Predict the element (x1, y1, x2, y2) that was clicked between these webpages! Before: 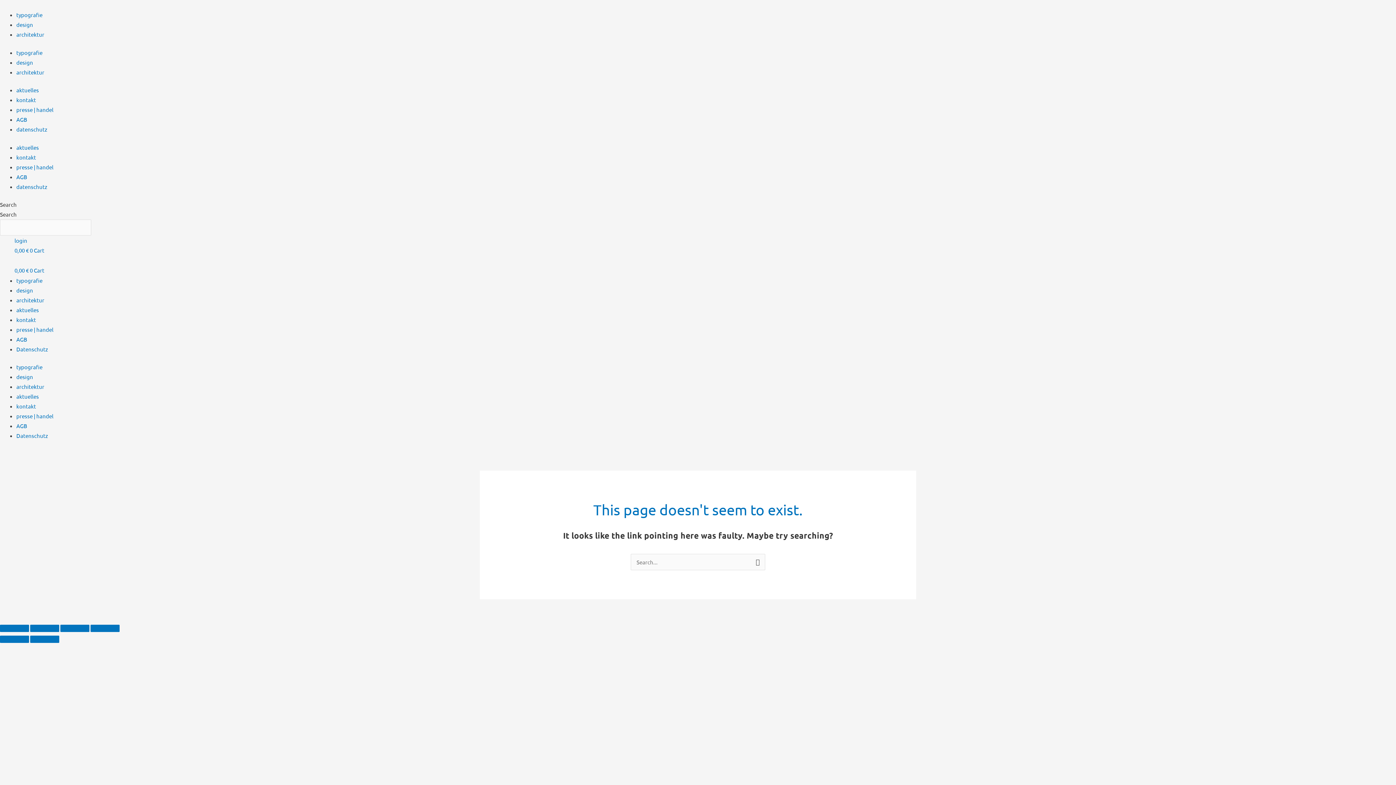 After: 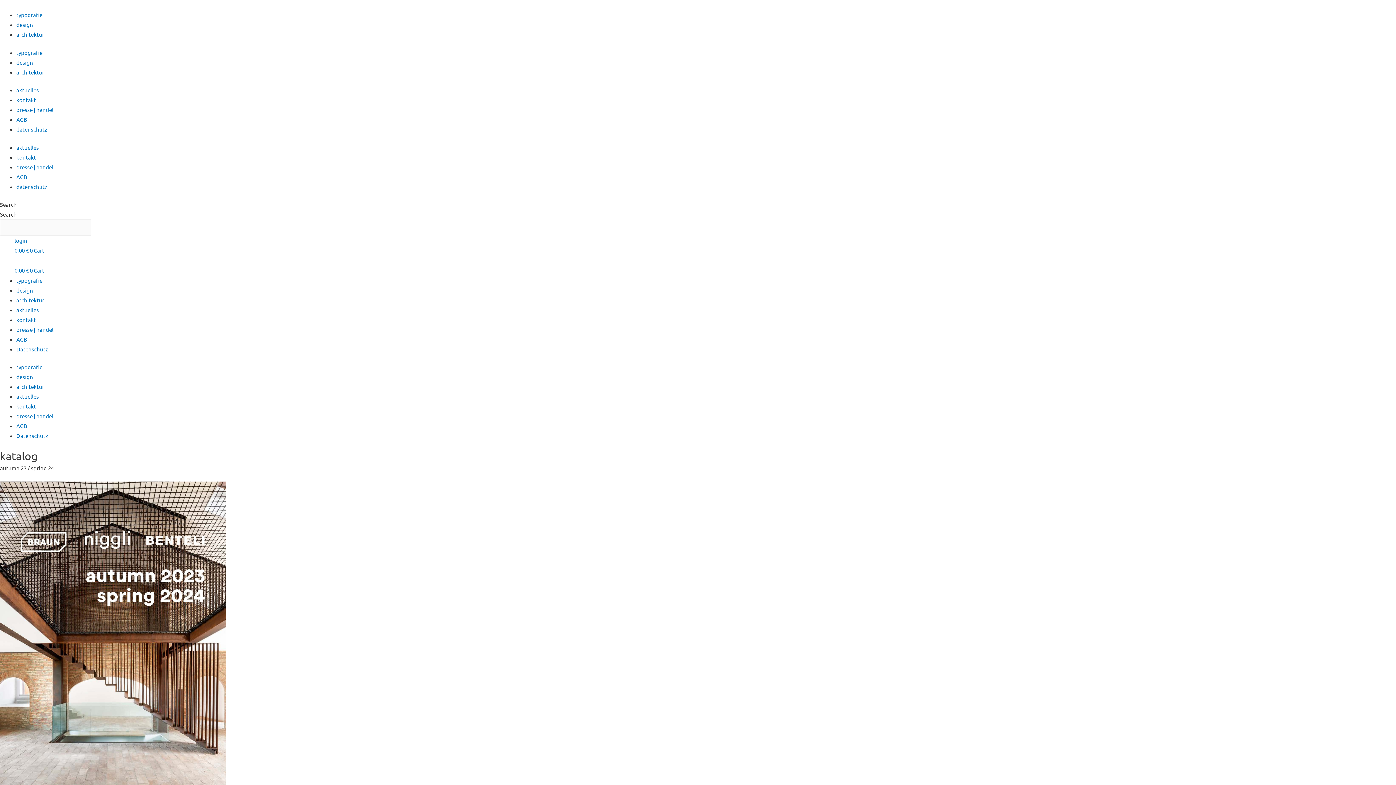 Action: bbox: (16, 163, 53, 170) label: presse | handel